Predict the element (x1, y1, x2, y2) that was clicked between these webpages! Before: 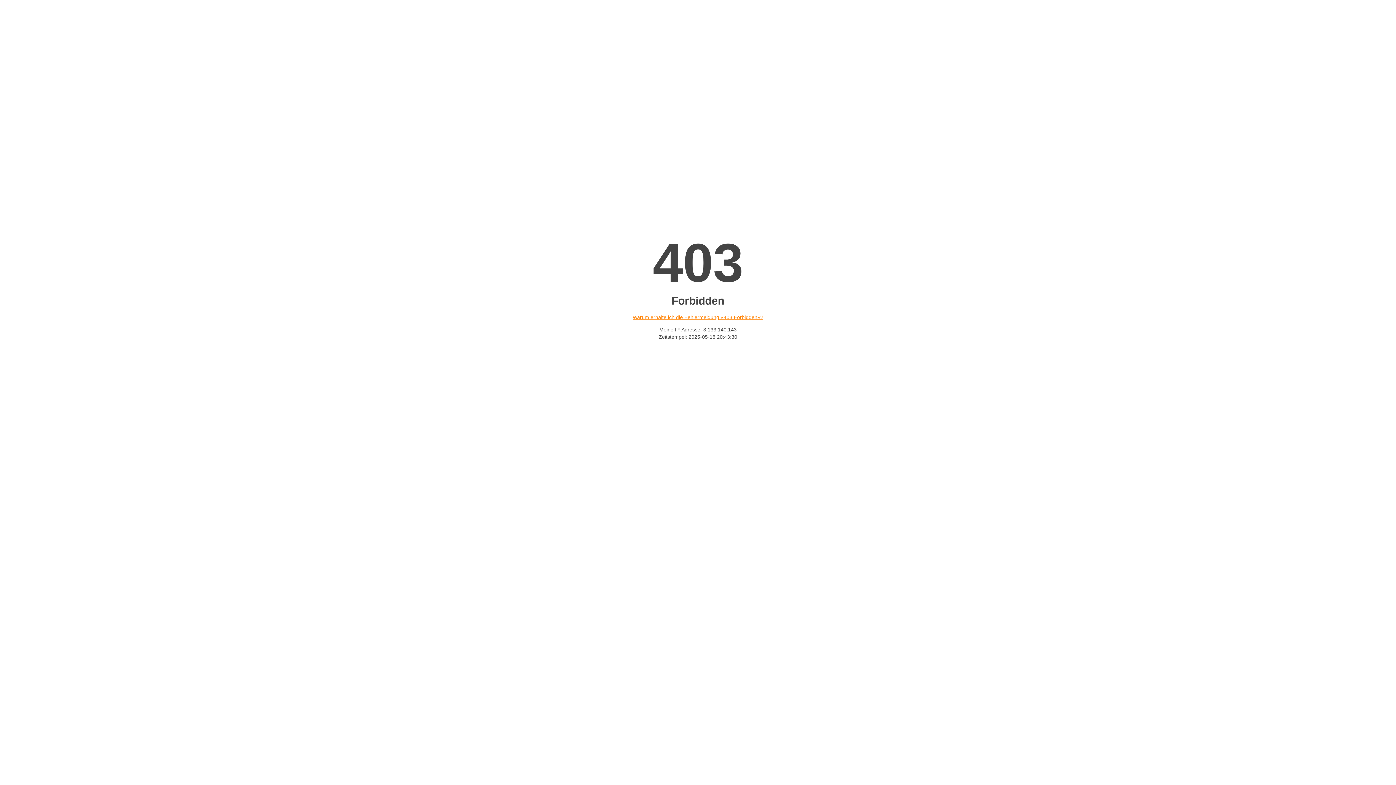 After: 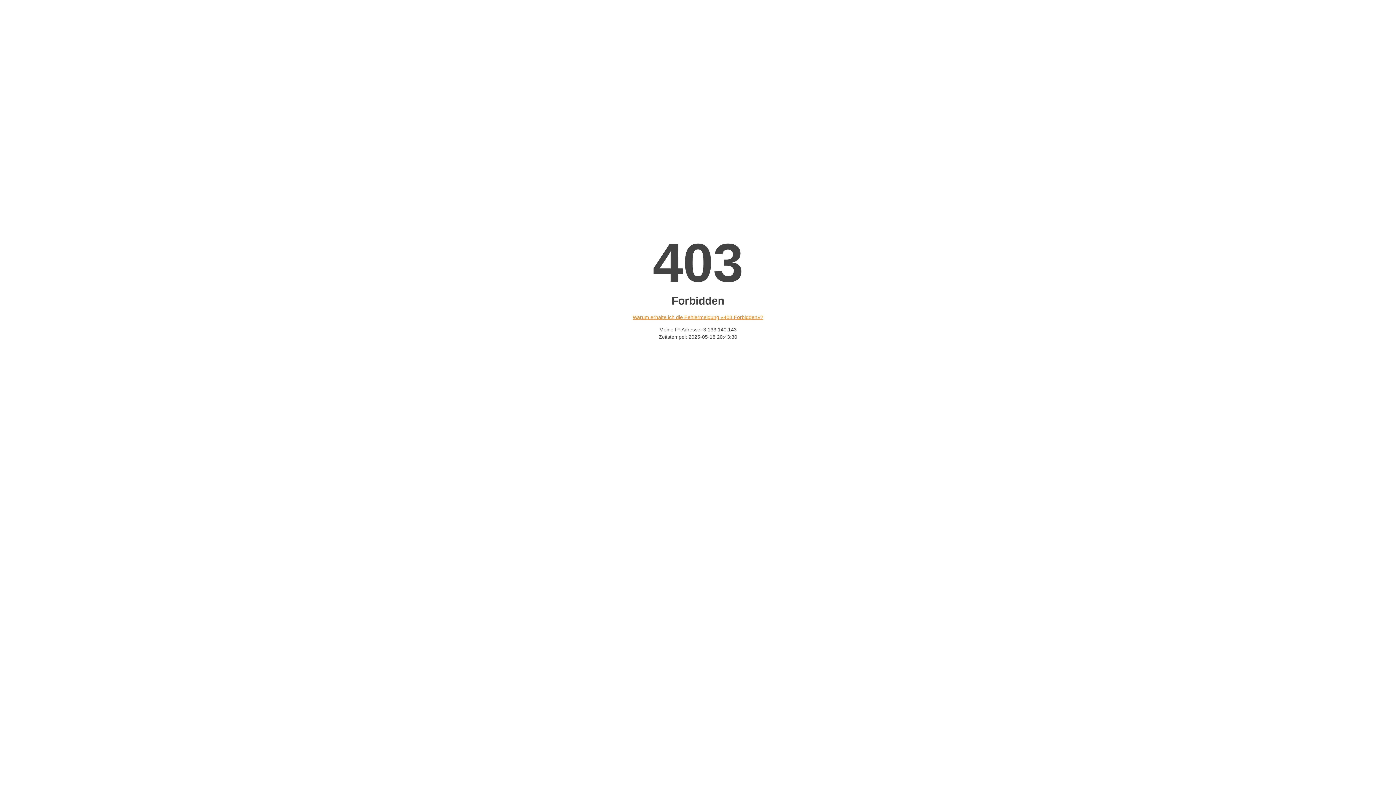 Action: bbox: (632, 314, 763, 320) label: Warum erhalte ich die Fehlermeldung «403 Forbidden»?